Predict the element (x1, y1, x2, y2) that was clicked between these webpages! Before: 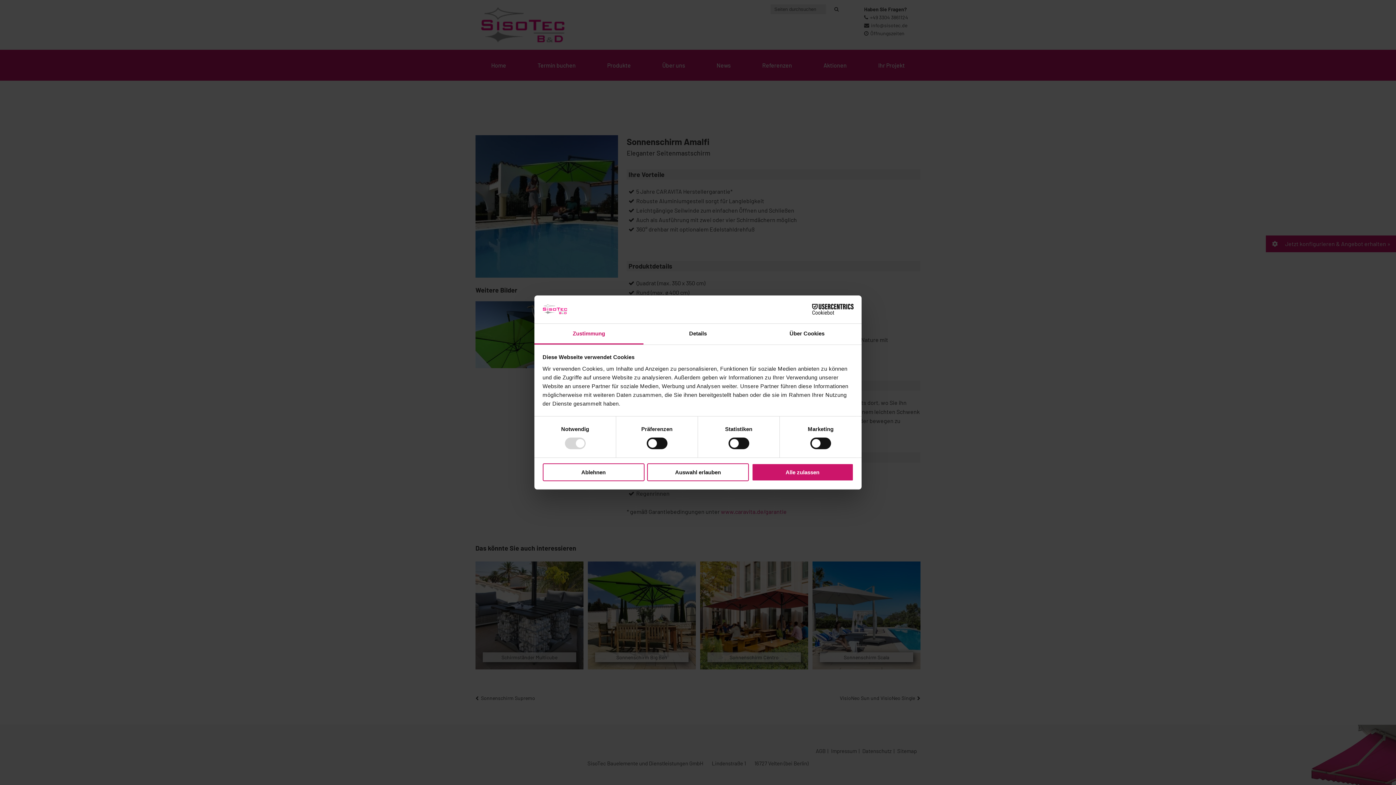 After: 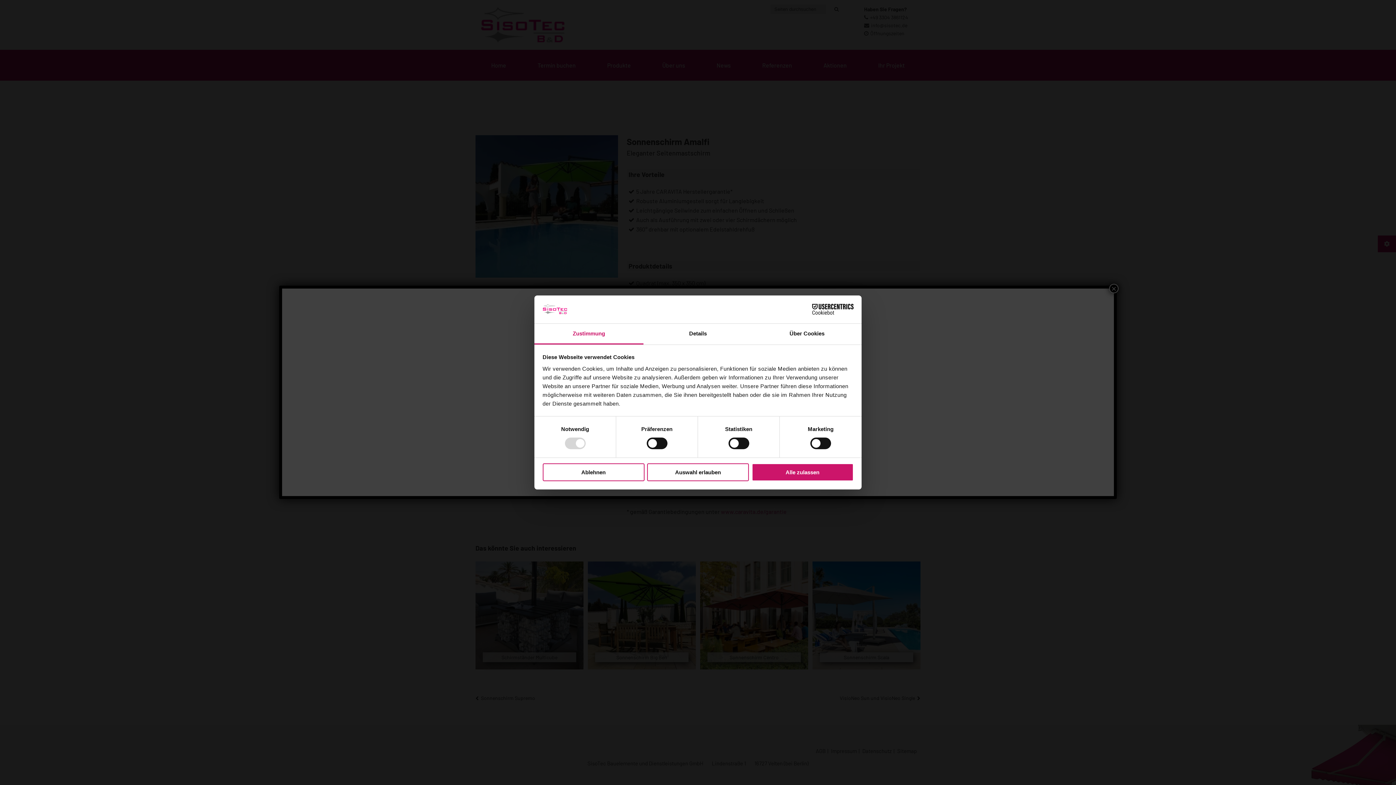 Action: label: Cookiebot - opens in a new window bbox: (790, 304, 853, 315)